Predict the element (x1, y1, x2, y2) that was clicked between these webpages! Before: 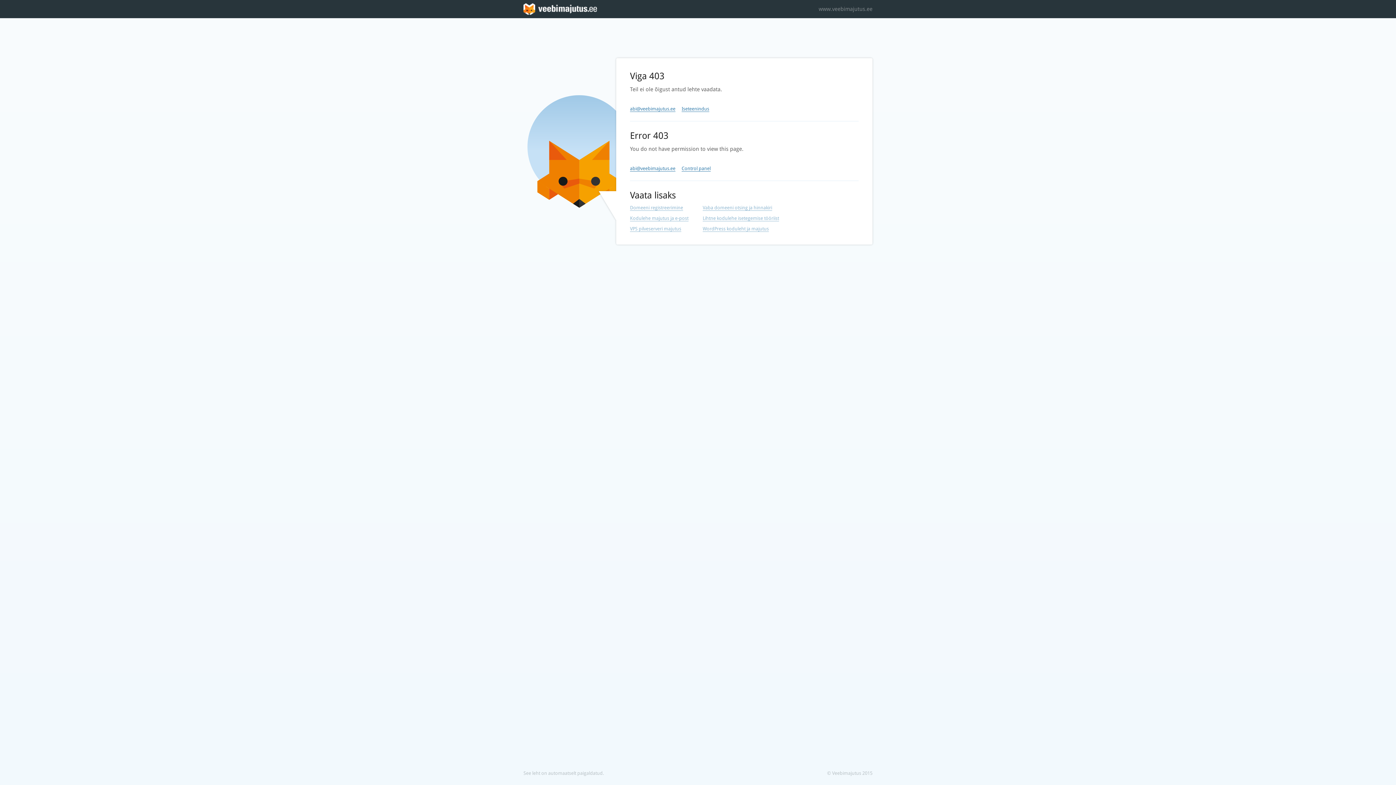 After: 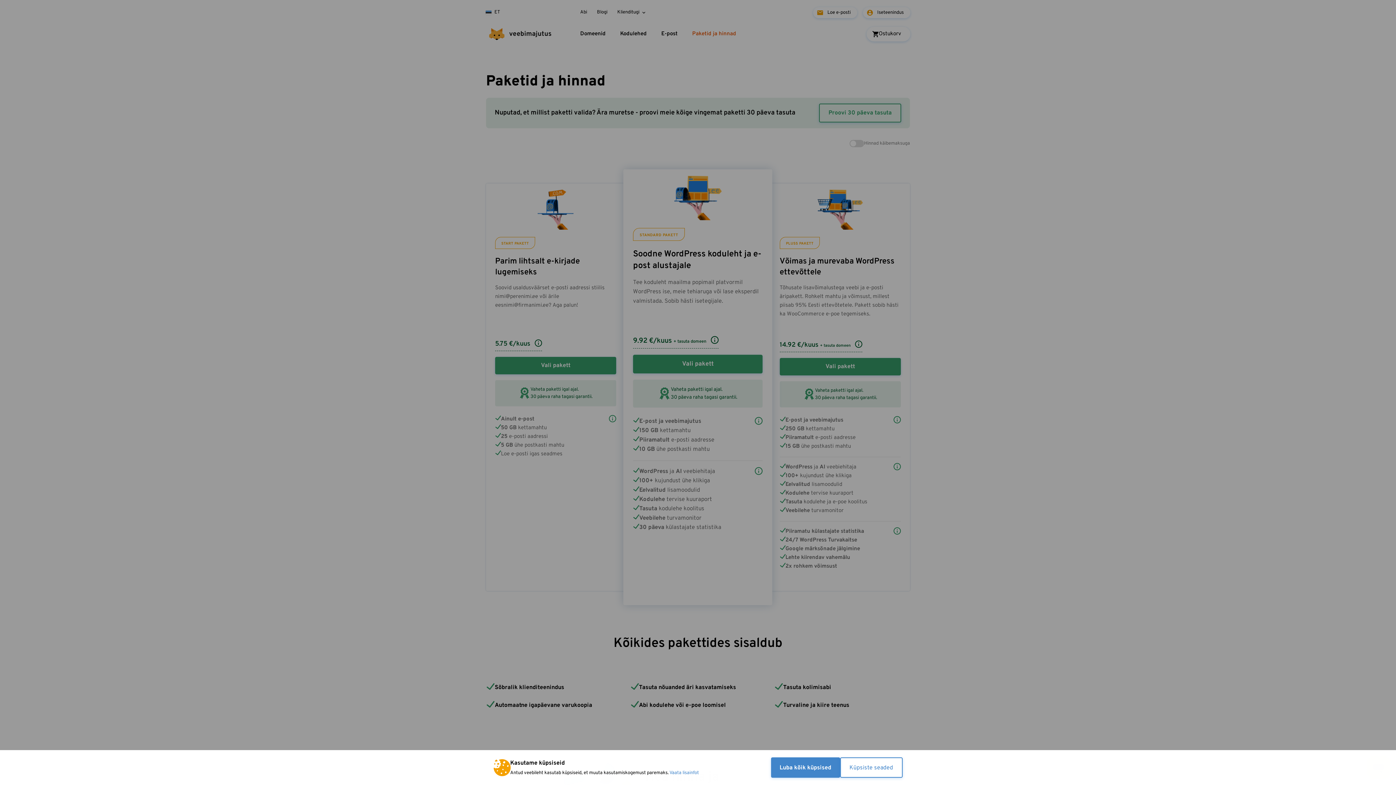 Action: bbox: (630, 226, 681, 232) label: VPS pilveserveri majutus